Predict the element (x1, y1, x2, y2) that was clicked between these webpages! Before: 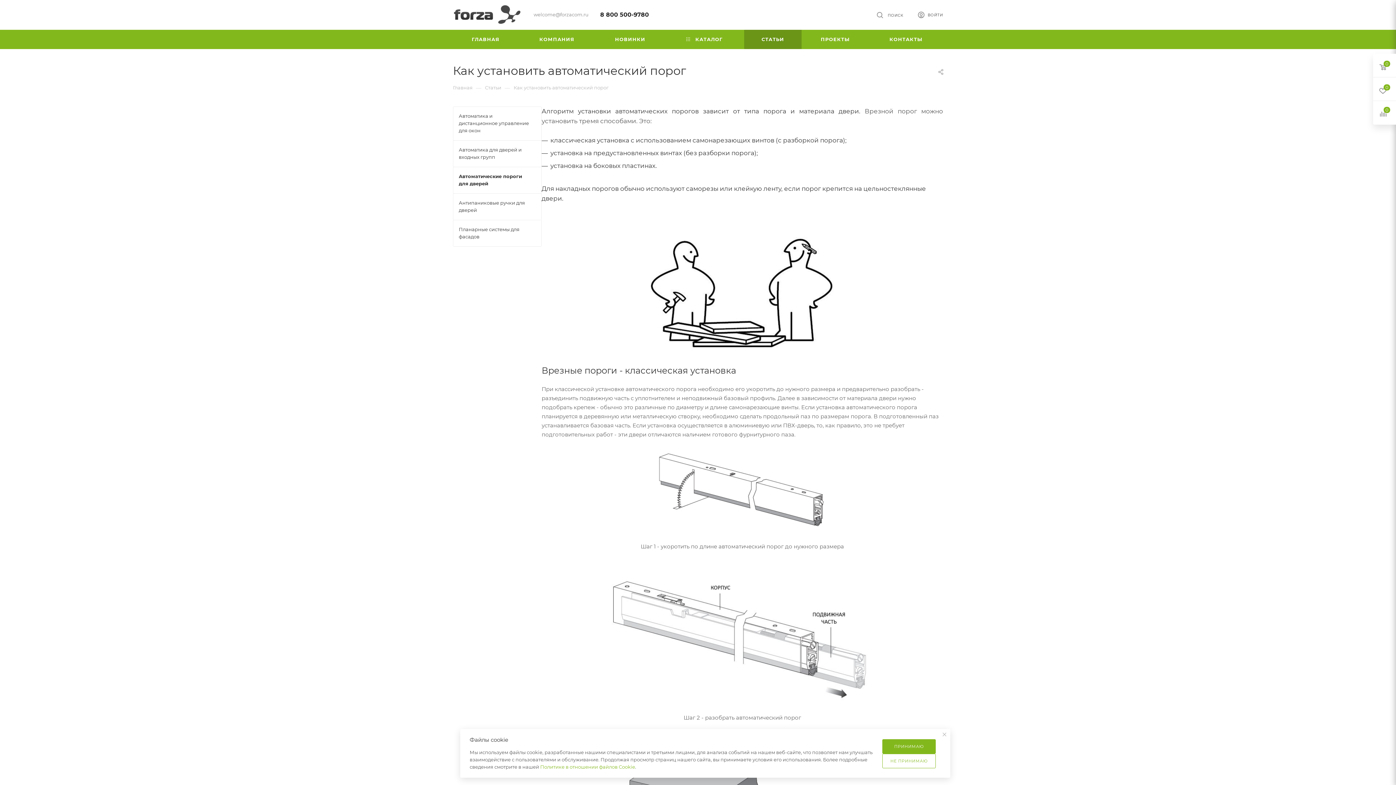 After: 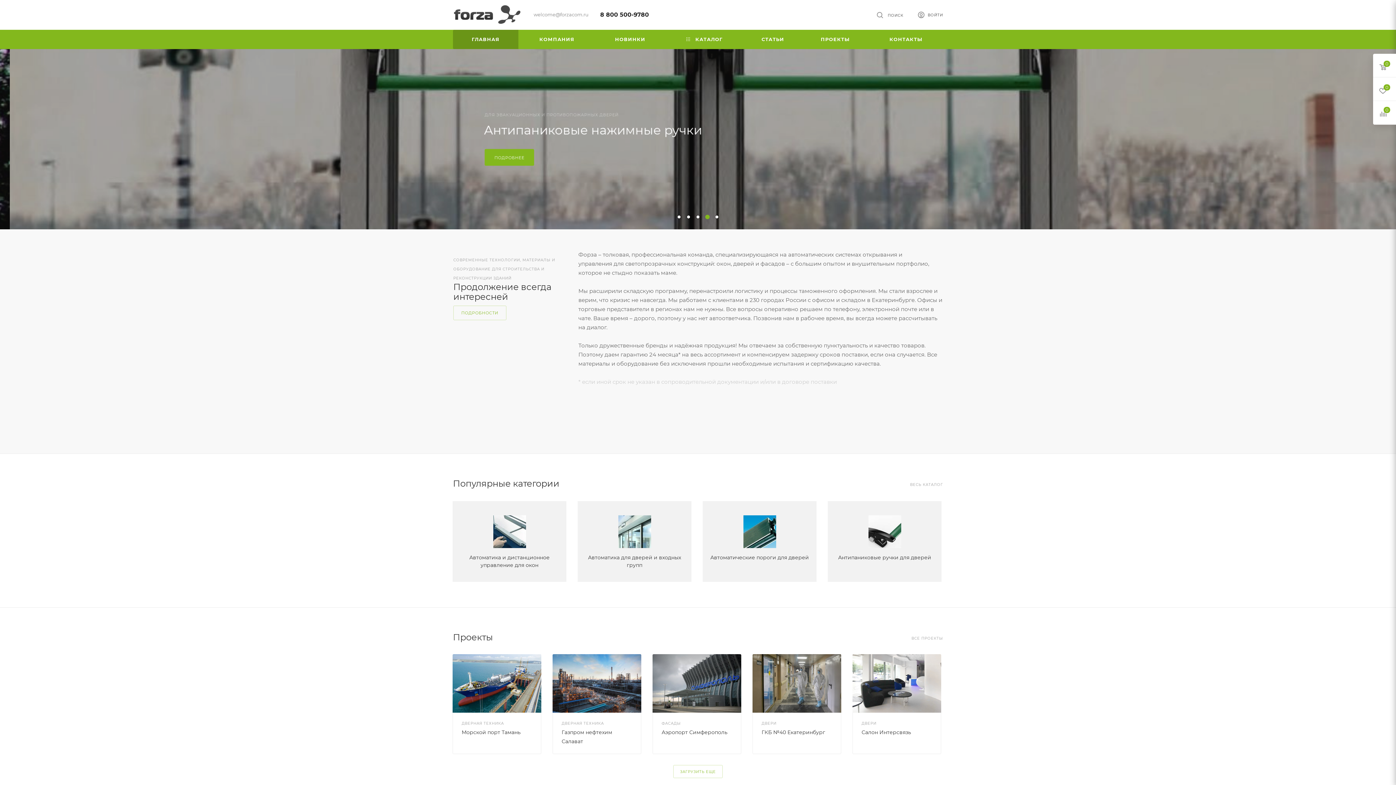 Action: bbox: (453, 84, 472, 90) label: Главная